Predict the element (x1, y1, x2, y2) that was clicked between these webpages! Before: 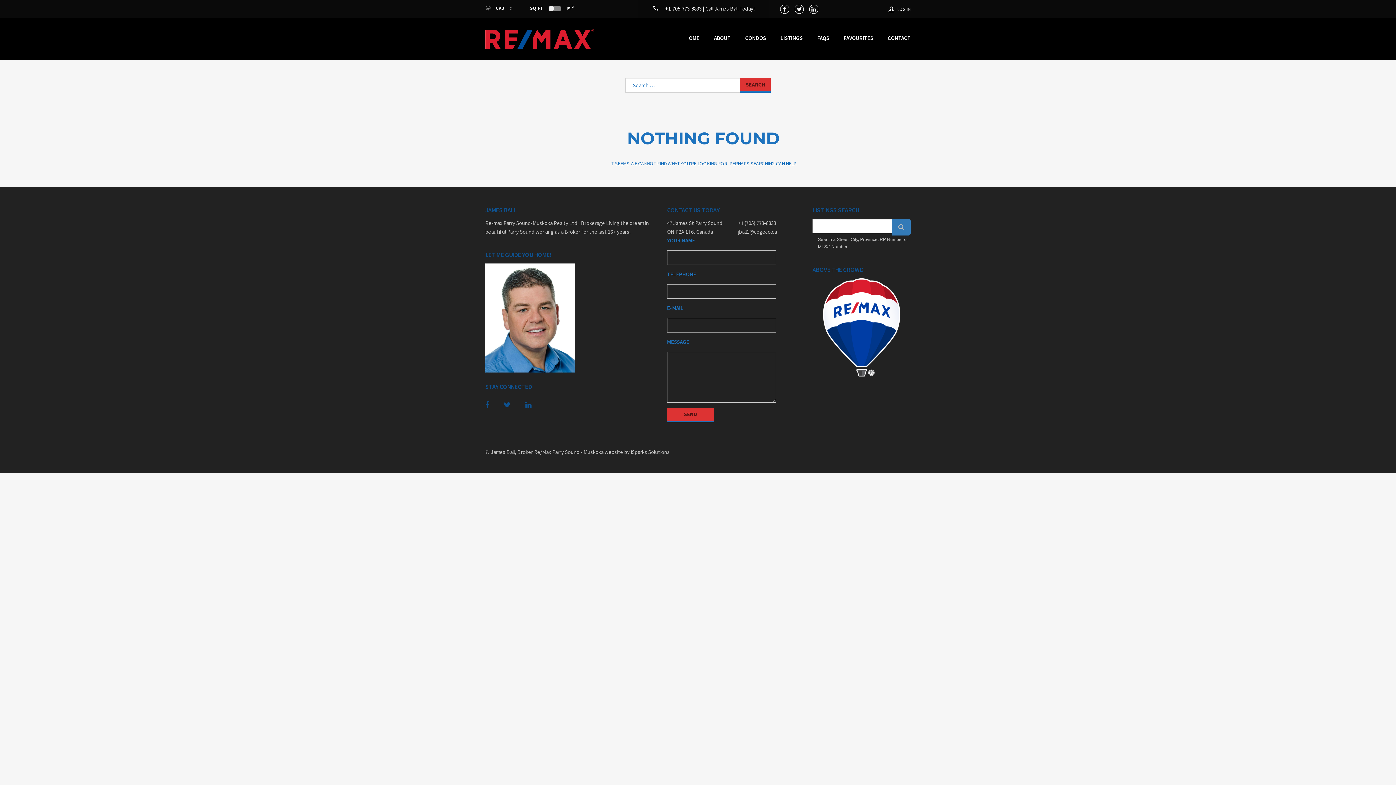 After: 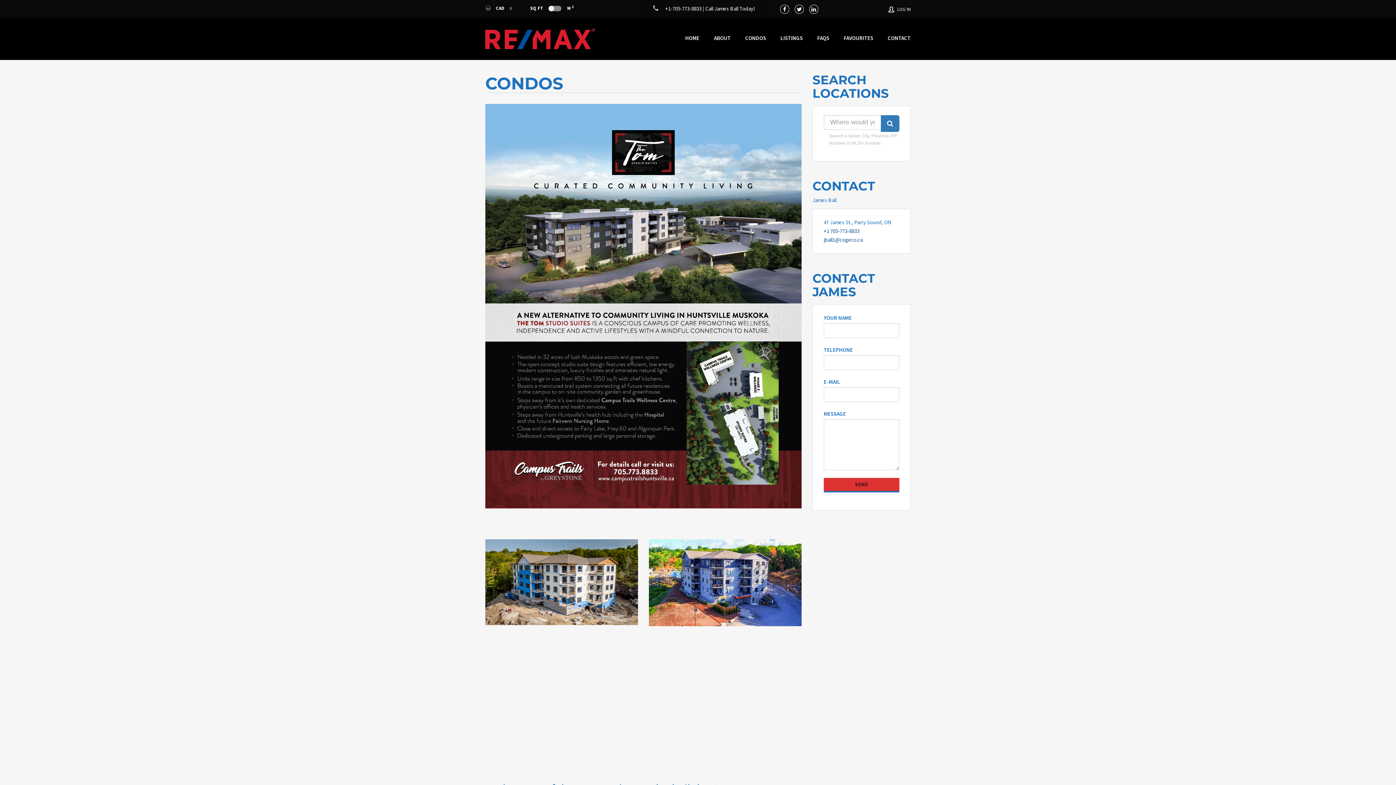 Action: bbox: (745, 33, 766, 42) label: CONDOS